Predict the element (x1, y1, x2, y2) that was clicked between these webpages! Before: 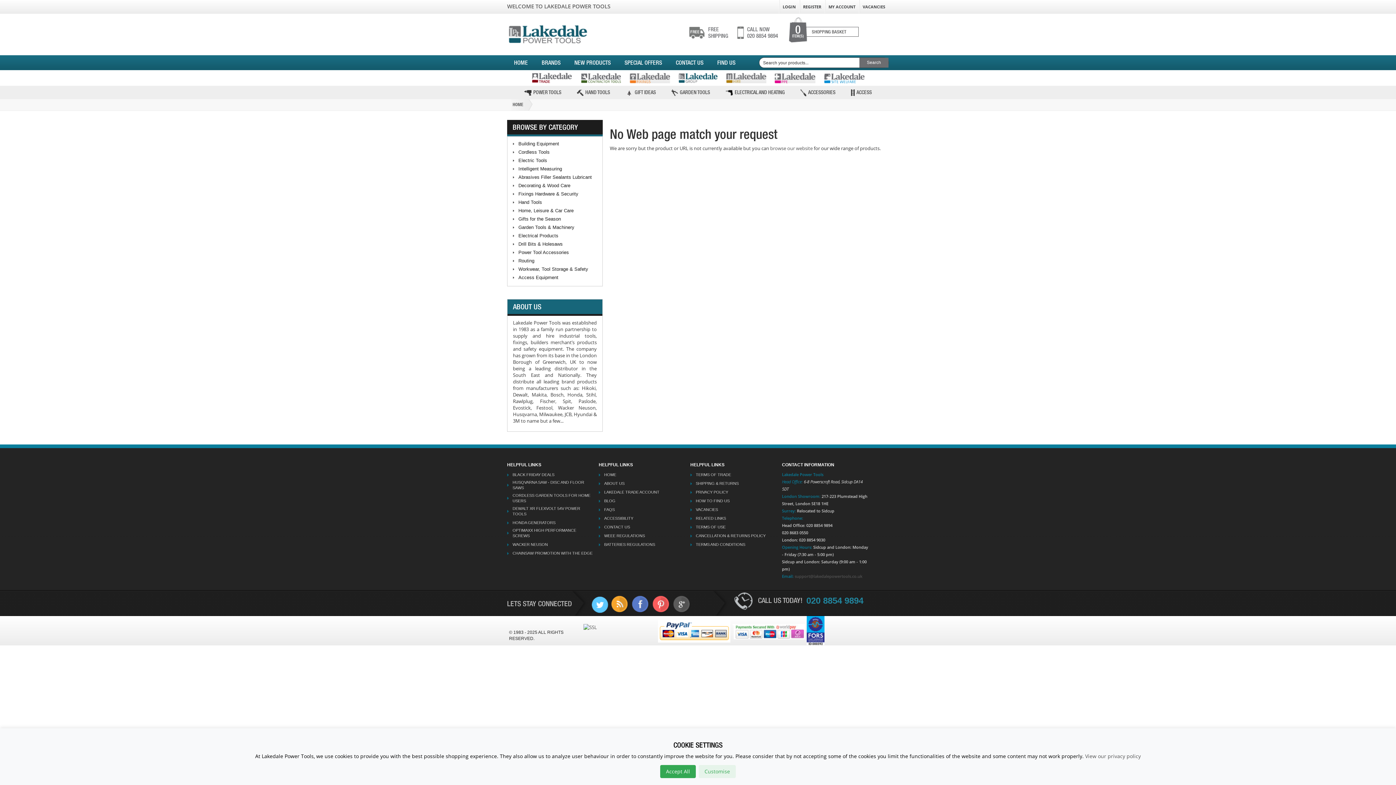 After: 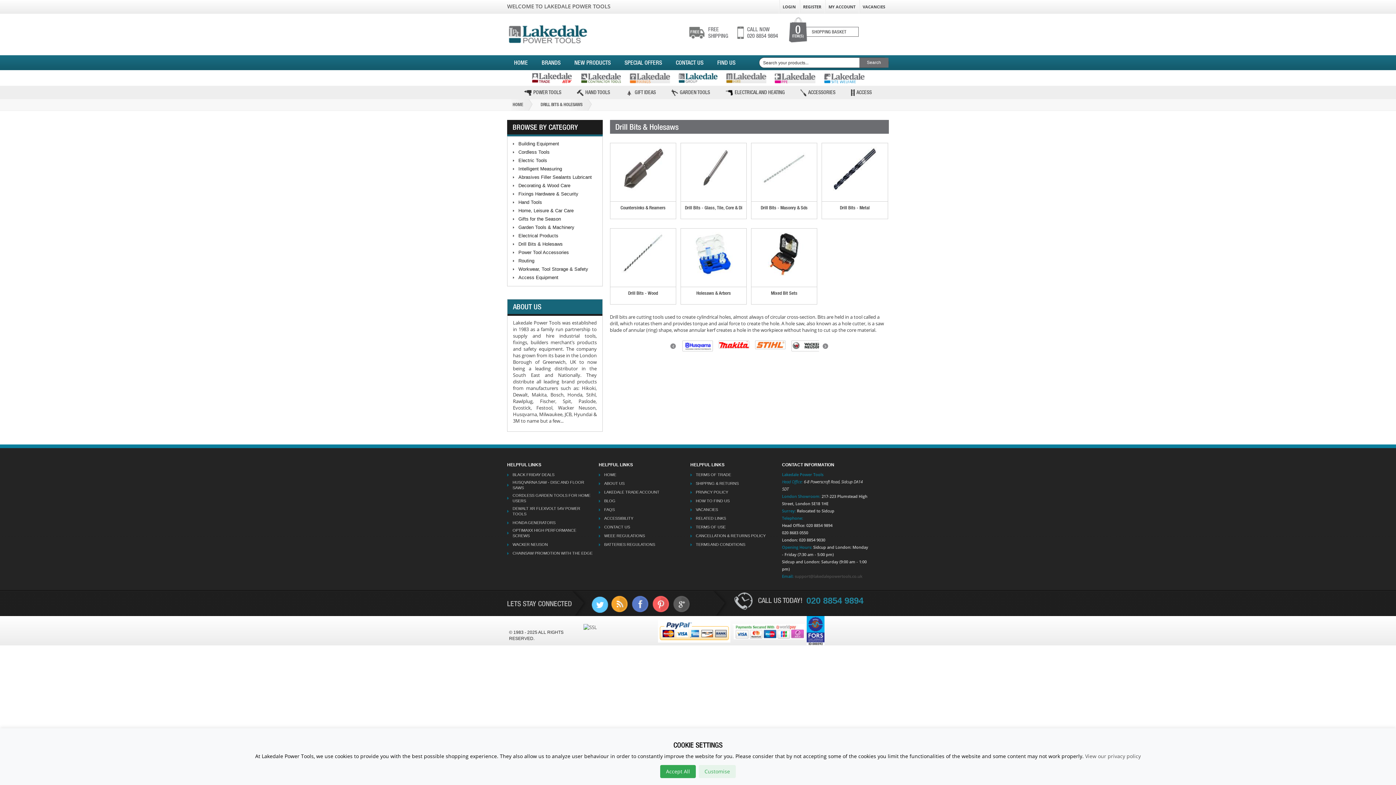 Action: label: Drill Bits & Holesaws bbox: (513, 241, 562, 247)